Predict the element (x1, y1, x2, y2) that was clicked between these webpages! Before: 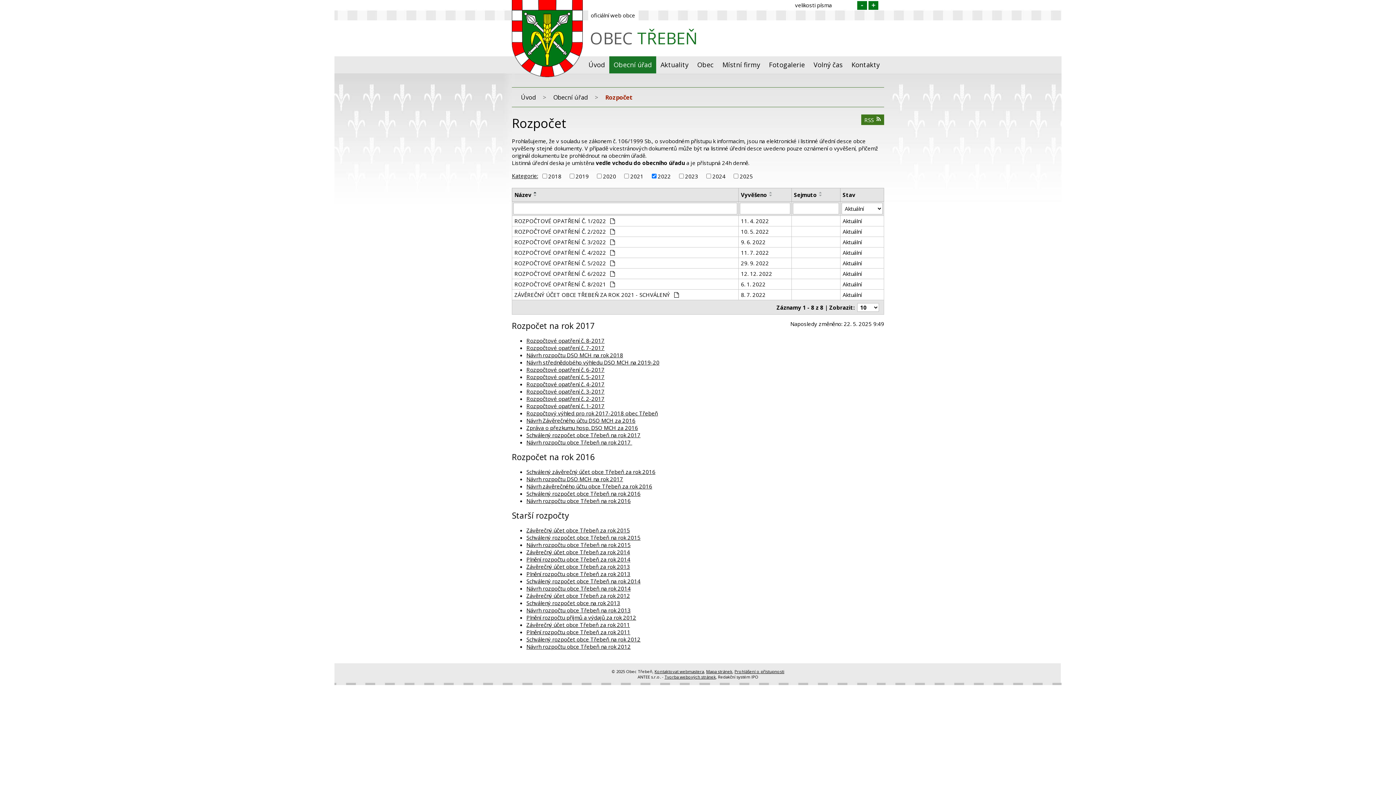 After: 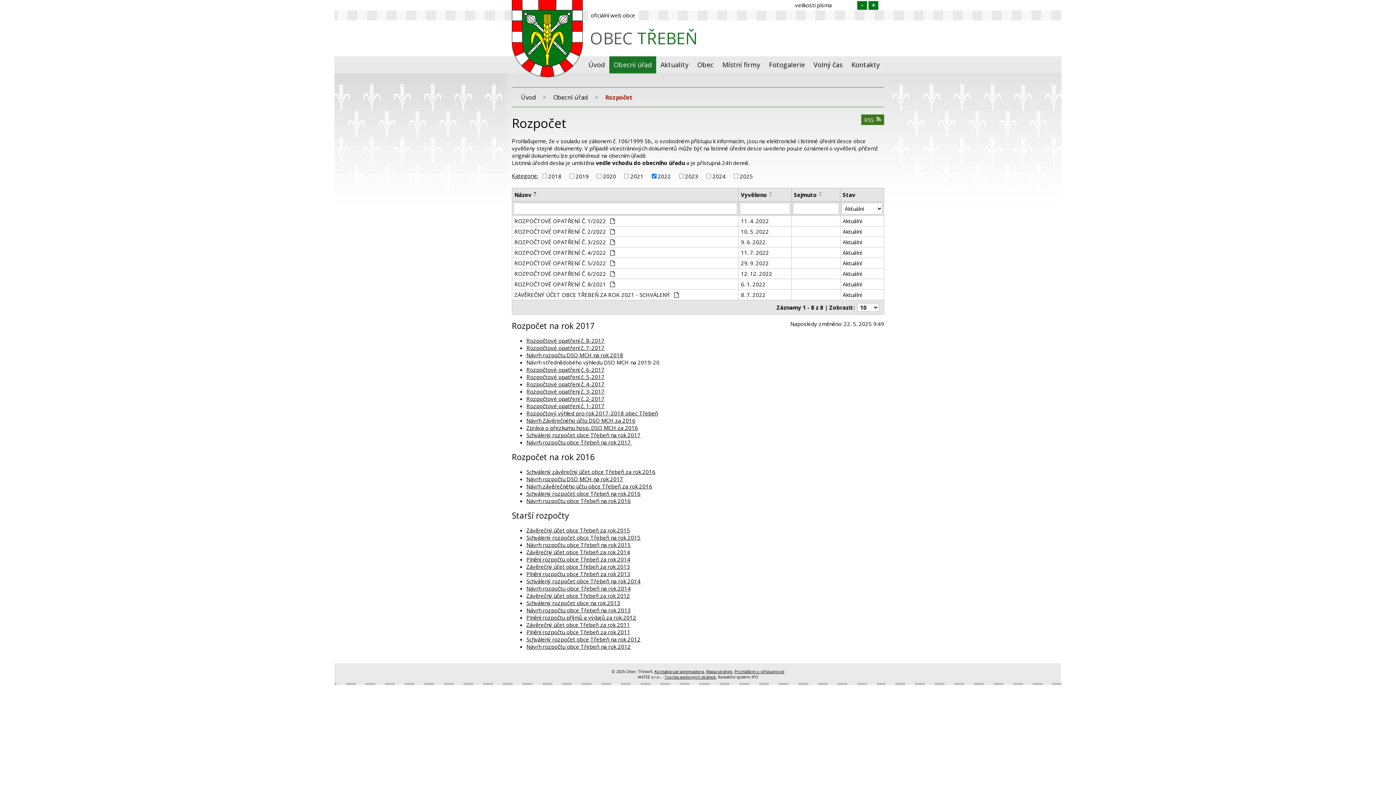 Action: bbox: (526, 359, 659, 366) label: Návrh střednědobého výhledu DSO MCH na 2019-20